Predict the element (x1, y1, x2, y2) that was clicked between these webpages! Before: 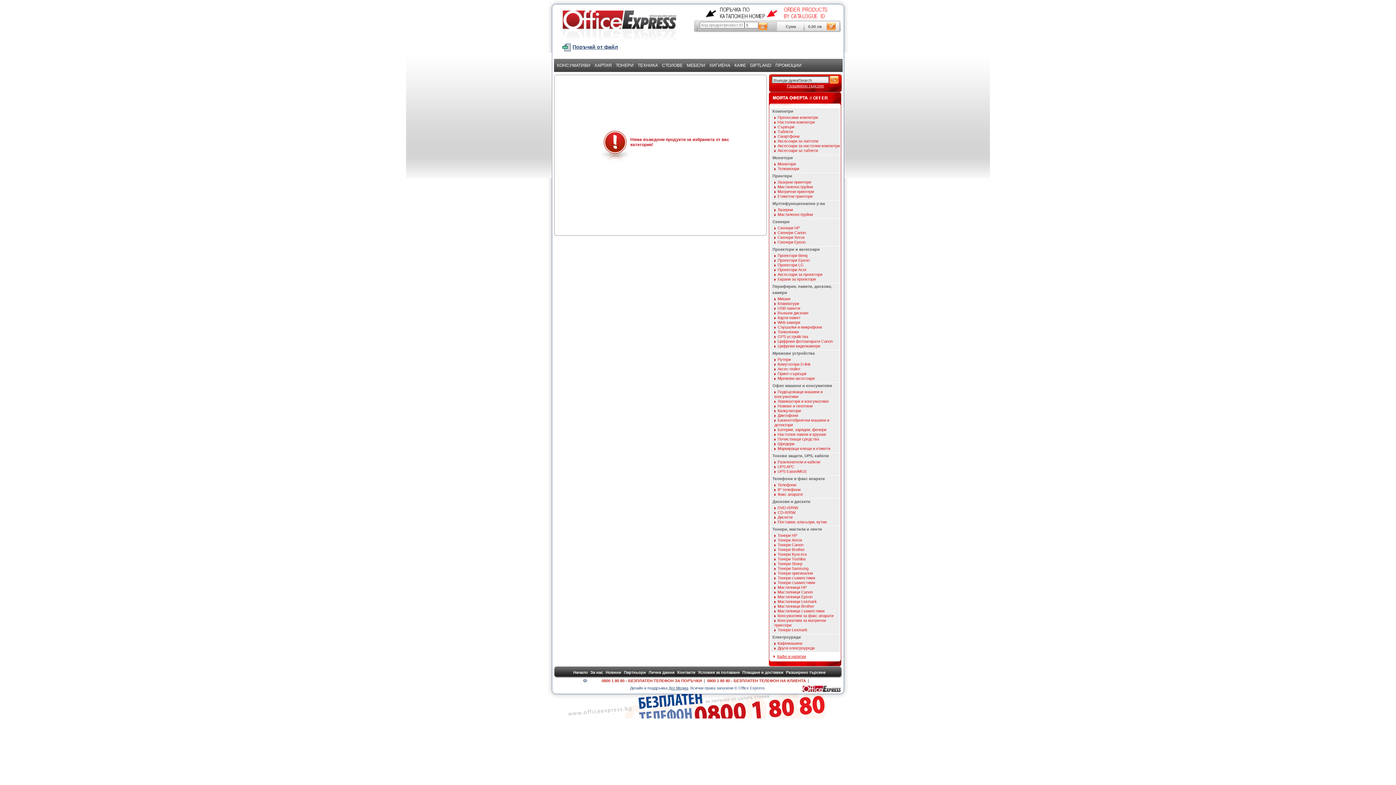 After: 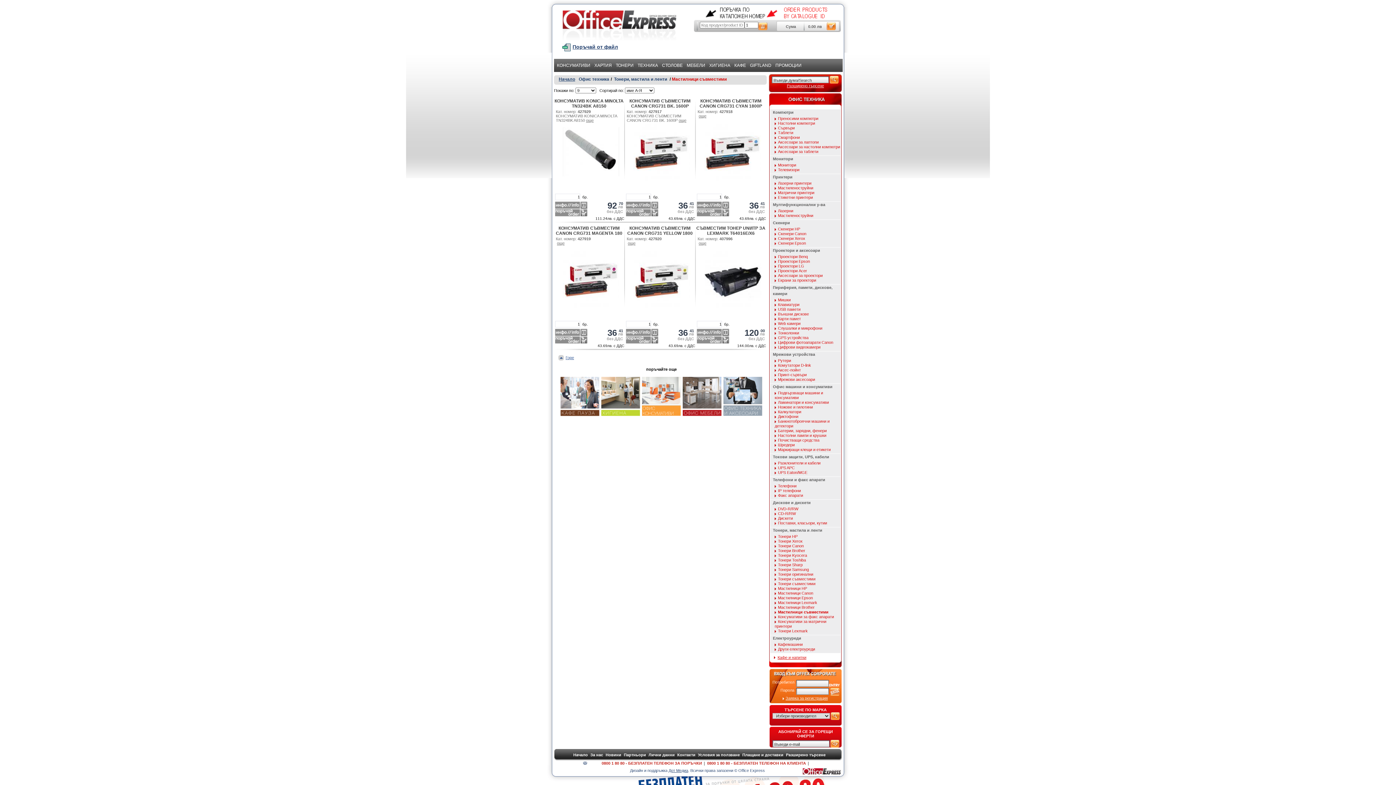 Action: bbox: (774, 609, 824, 613) label: Мастилници съвместими